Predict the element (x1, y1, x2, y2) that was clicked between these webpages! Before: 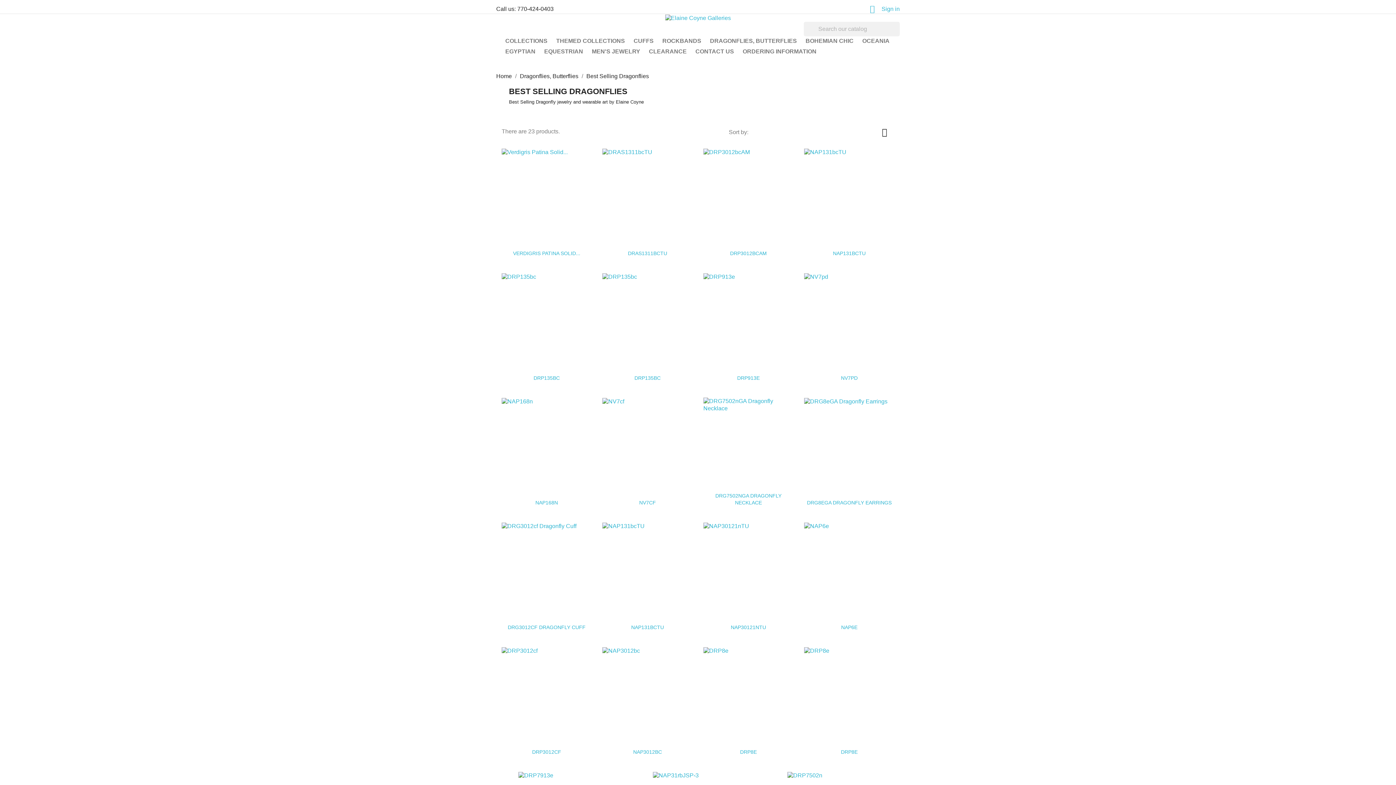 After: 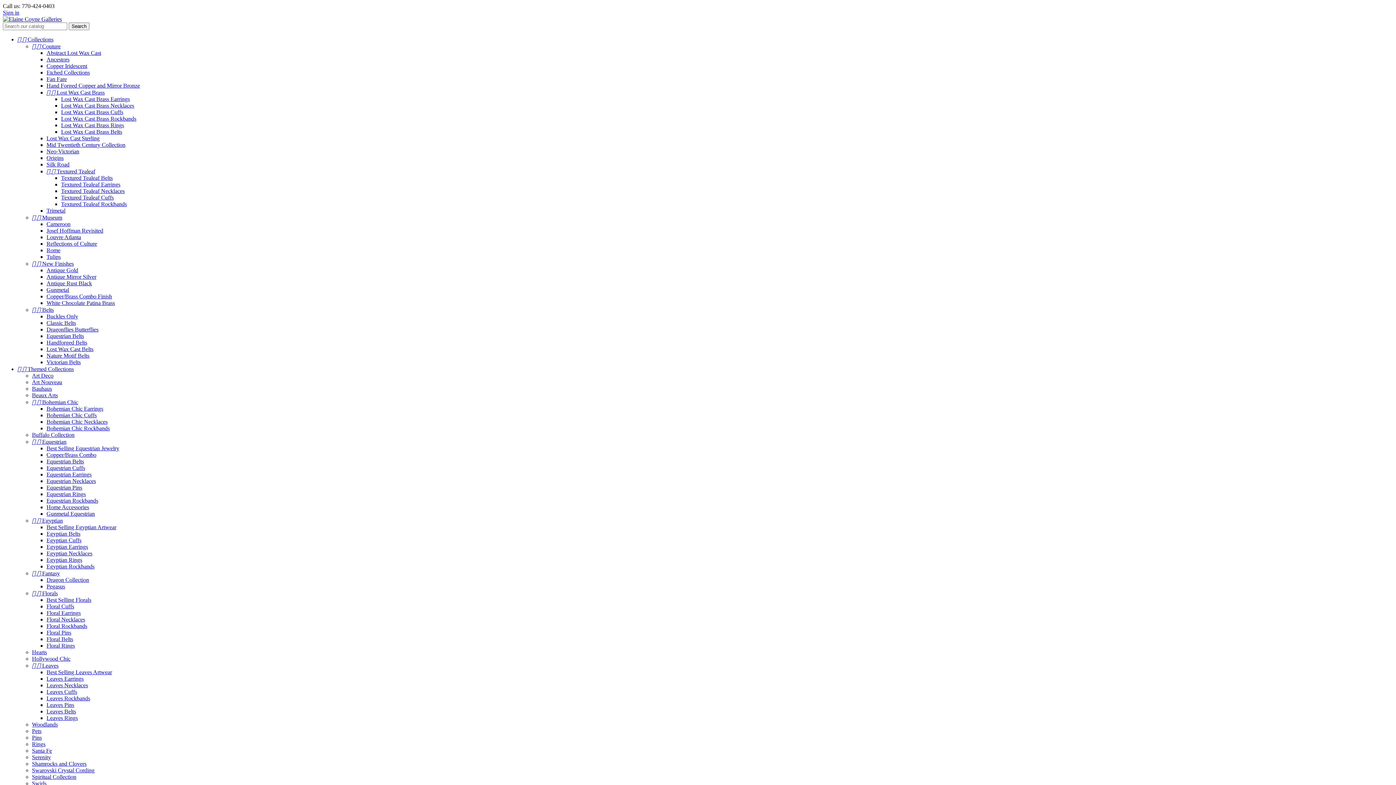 Action: bbox: (501, 46, 539, 57) label: EGYPTIAN